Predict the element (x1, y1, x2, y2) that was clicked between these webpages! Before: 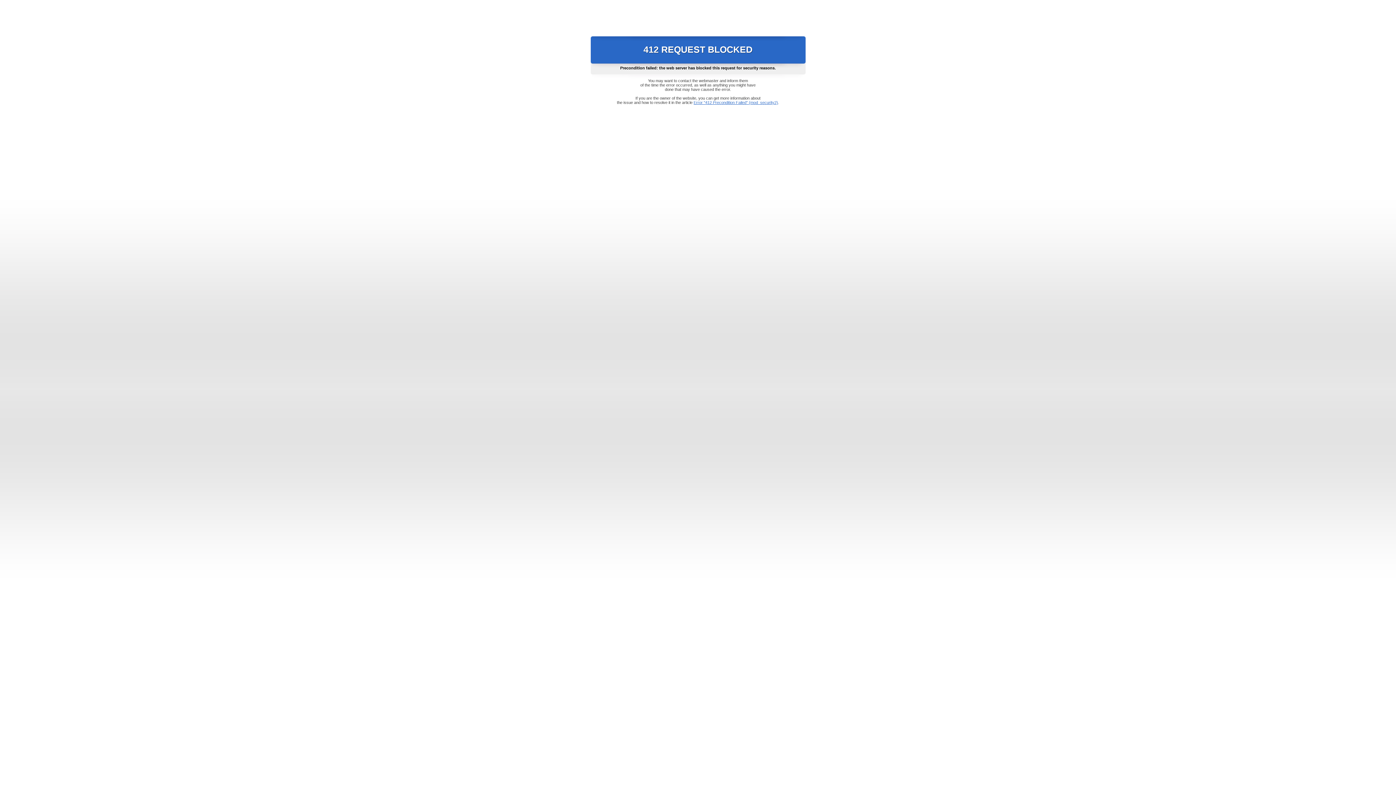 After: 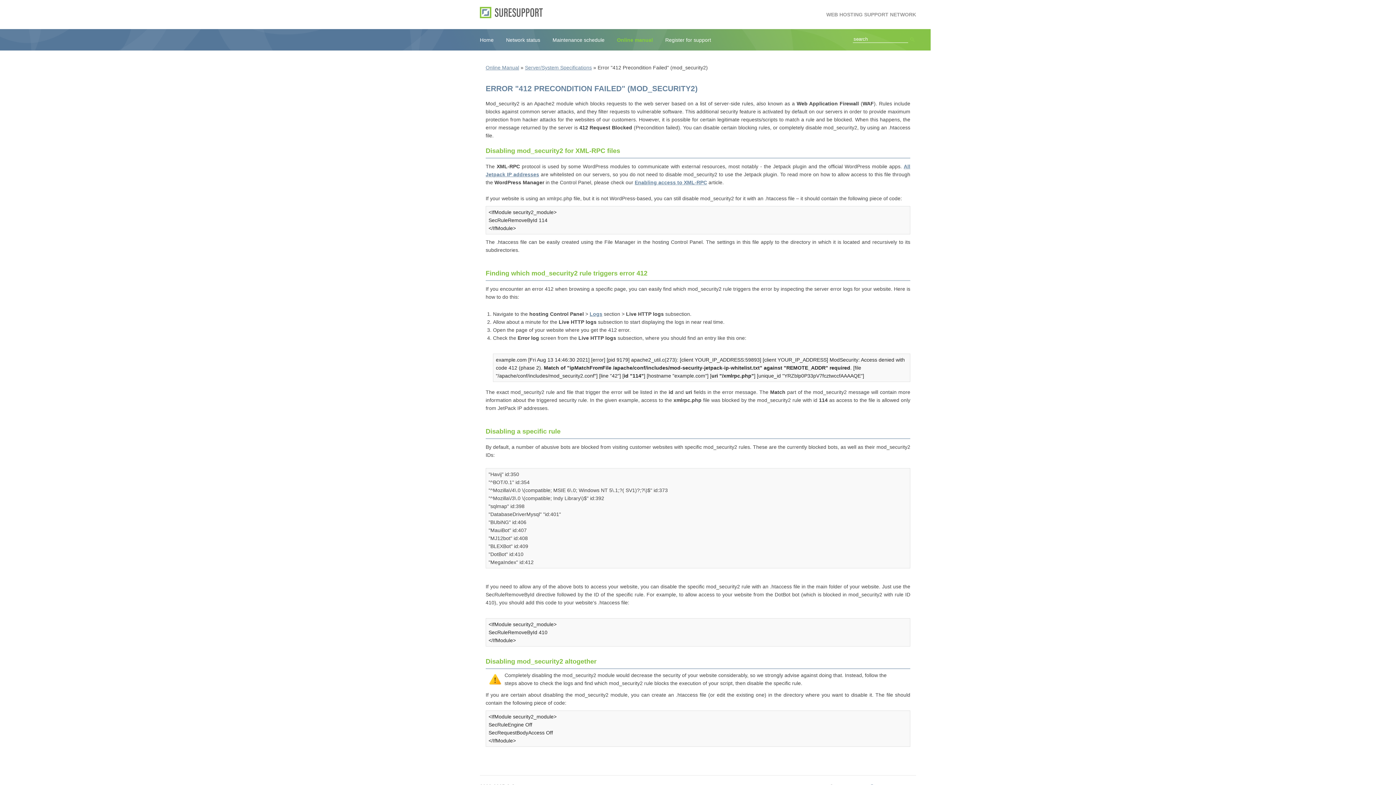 Action: label: Error "412 Precondition Failed" (mod_security2) bbox: (693, 100, 778, 104)